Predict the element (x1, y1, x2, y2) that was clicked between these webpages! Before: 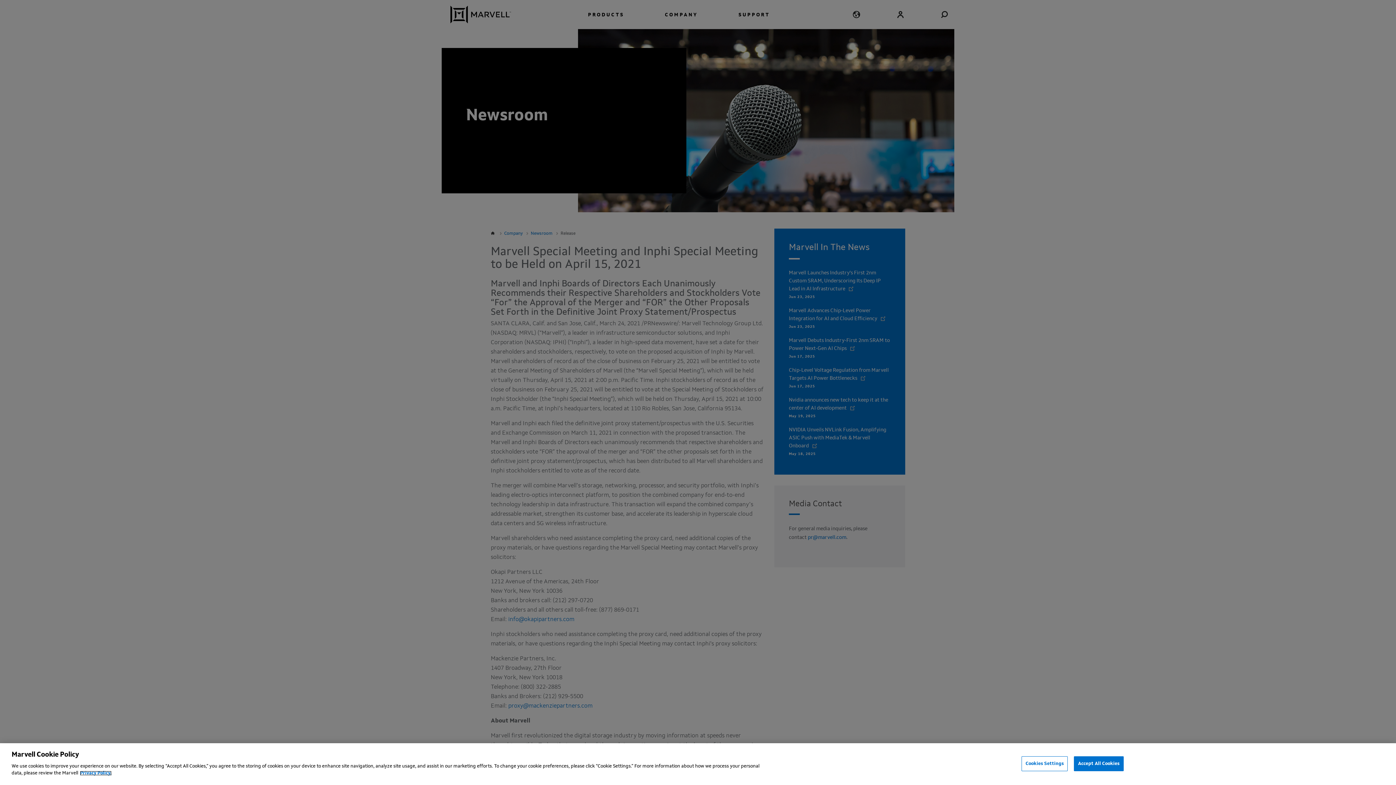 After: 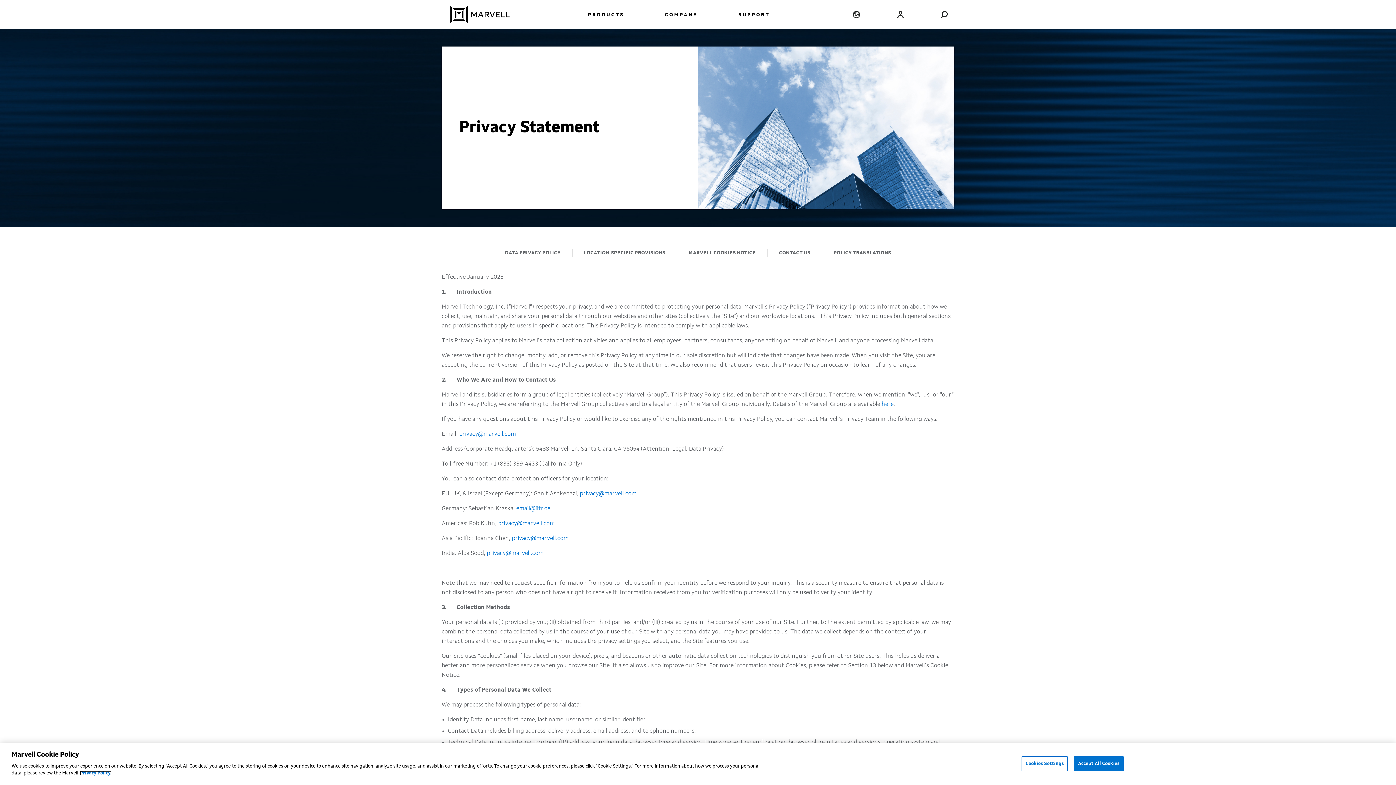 Action: bbox: (80, 771, 111, 776) label: Privacy Policy.